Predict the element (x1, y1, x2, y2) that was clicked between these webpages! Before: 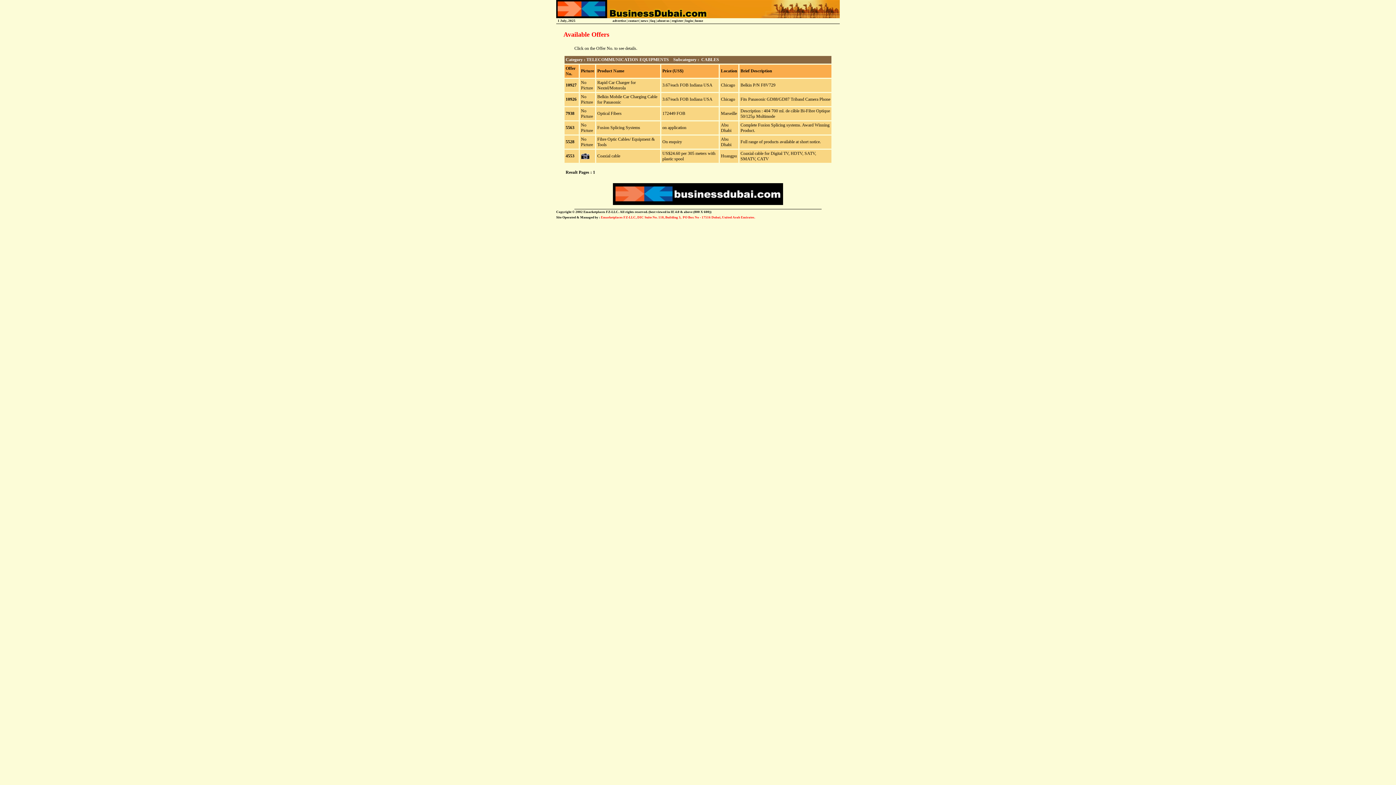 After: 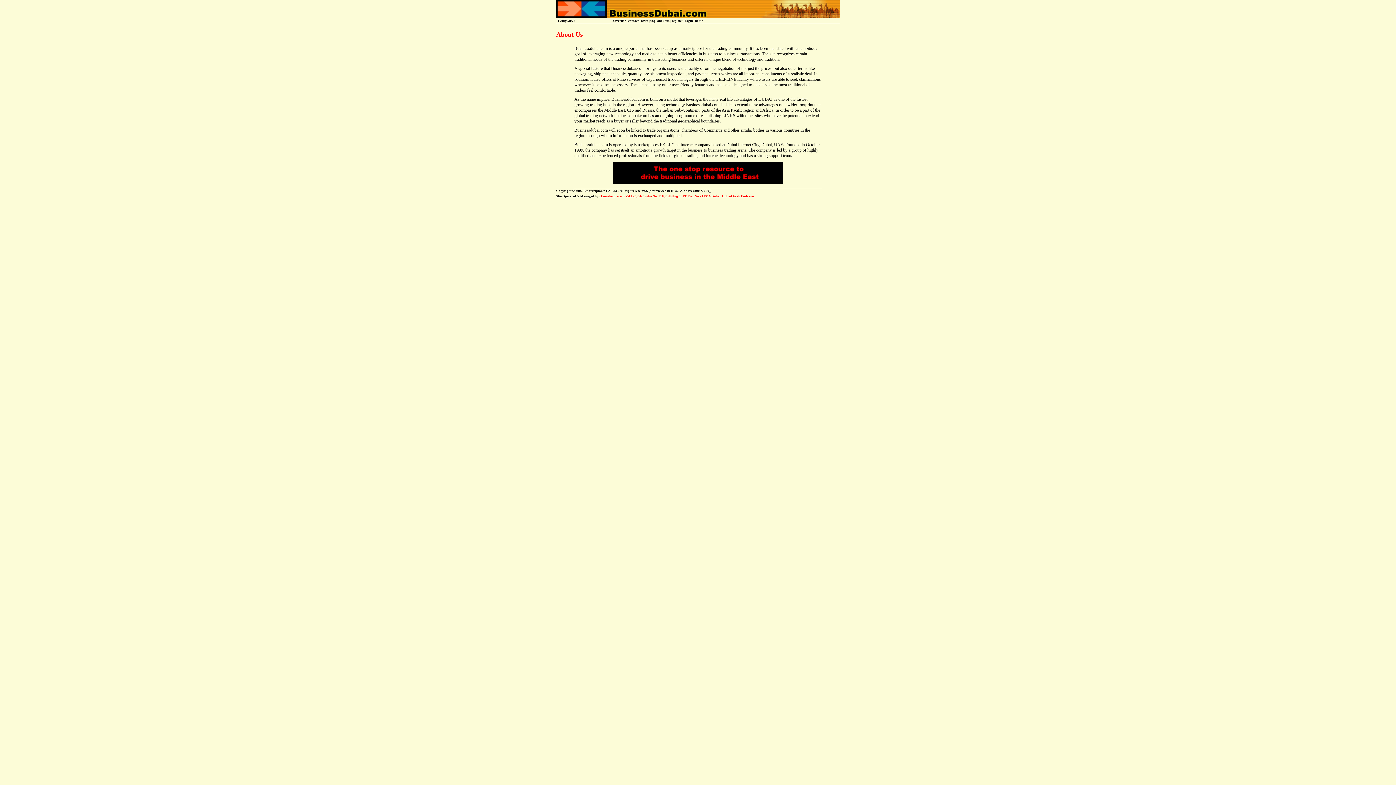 Action: label: about us bbox: (657, 18, 669, 22)